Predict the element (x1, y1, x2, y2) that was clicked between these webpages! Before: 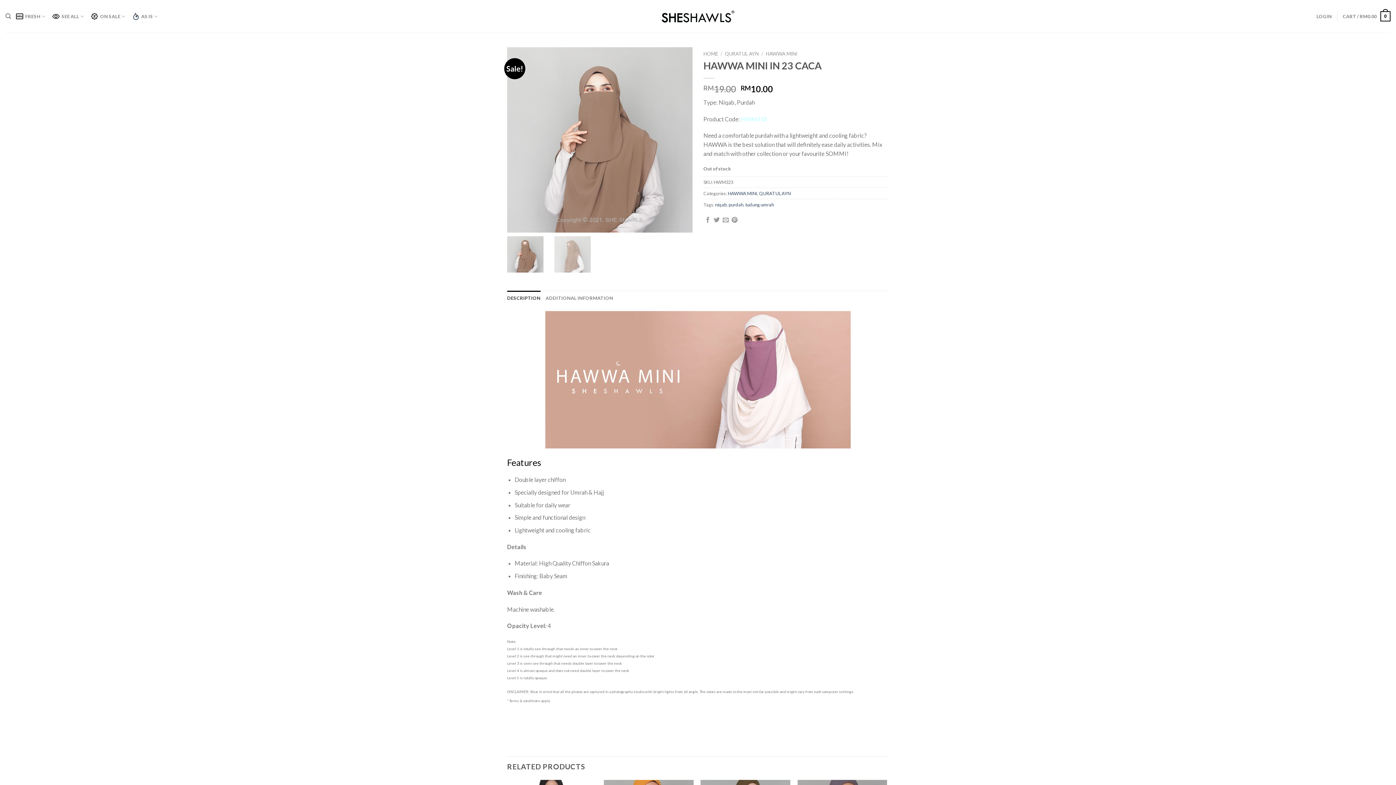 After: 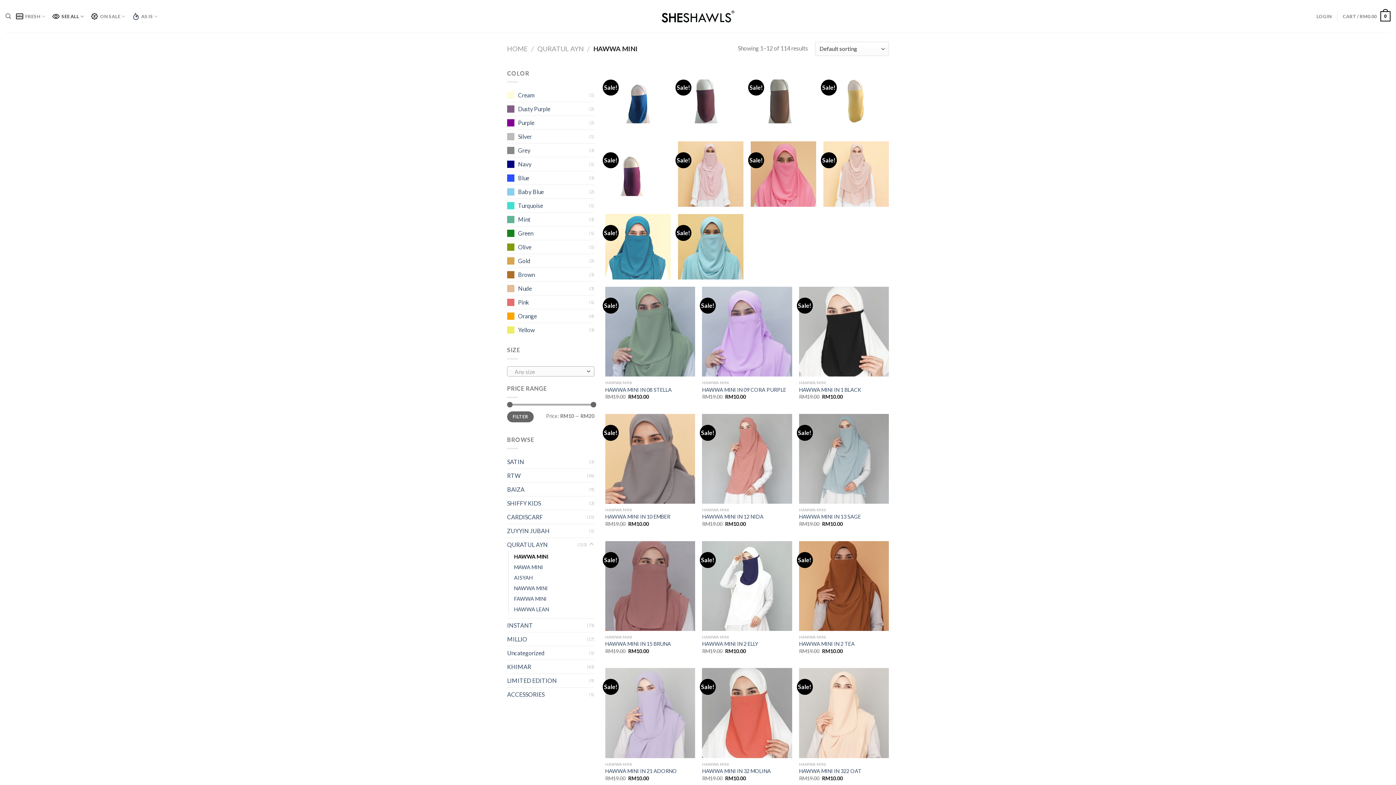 Action: label: HAWWA MINI bbox: (728, 190, 757, 196)